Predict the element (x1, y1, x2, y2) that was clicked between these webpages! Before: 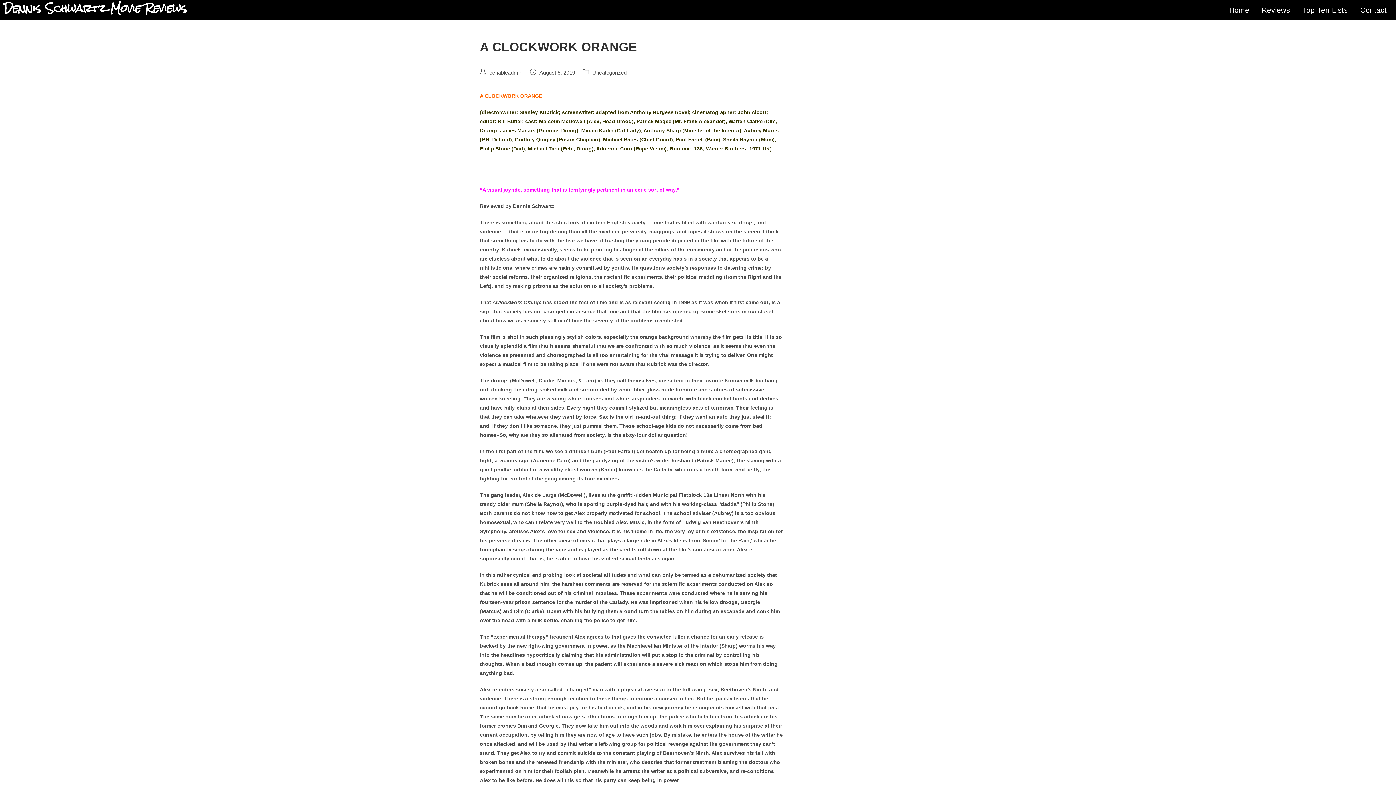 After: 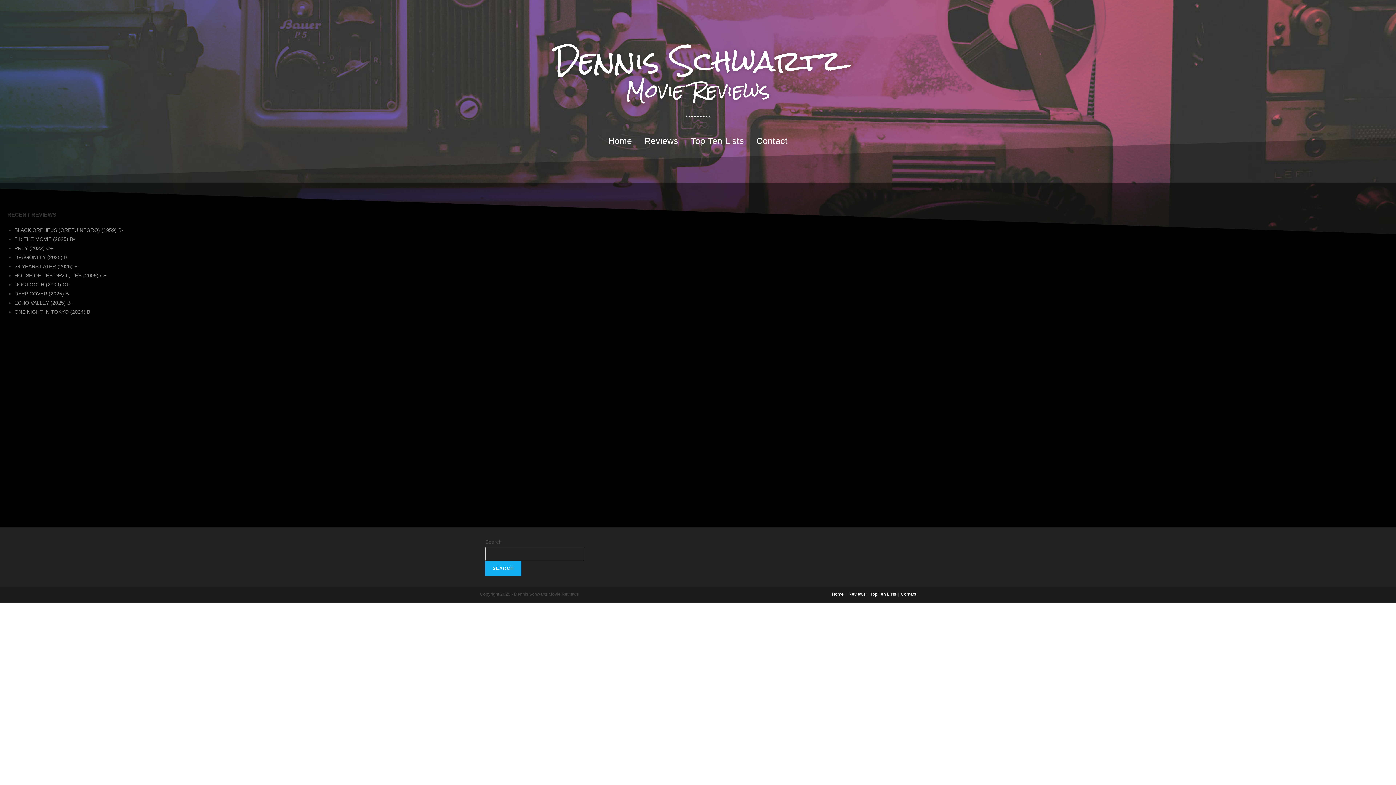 Action: label: Home bbox: (1224, 3, 1255, 16)